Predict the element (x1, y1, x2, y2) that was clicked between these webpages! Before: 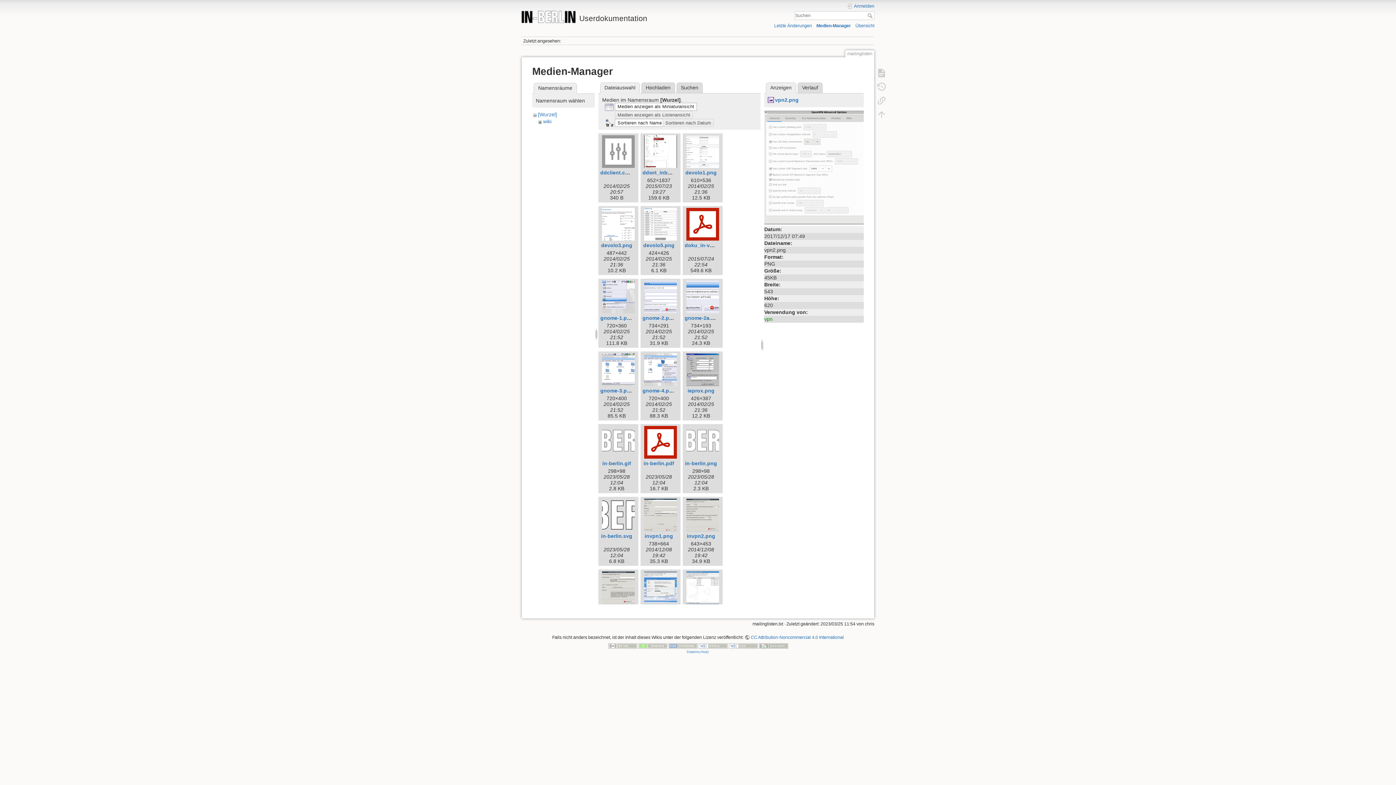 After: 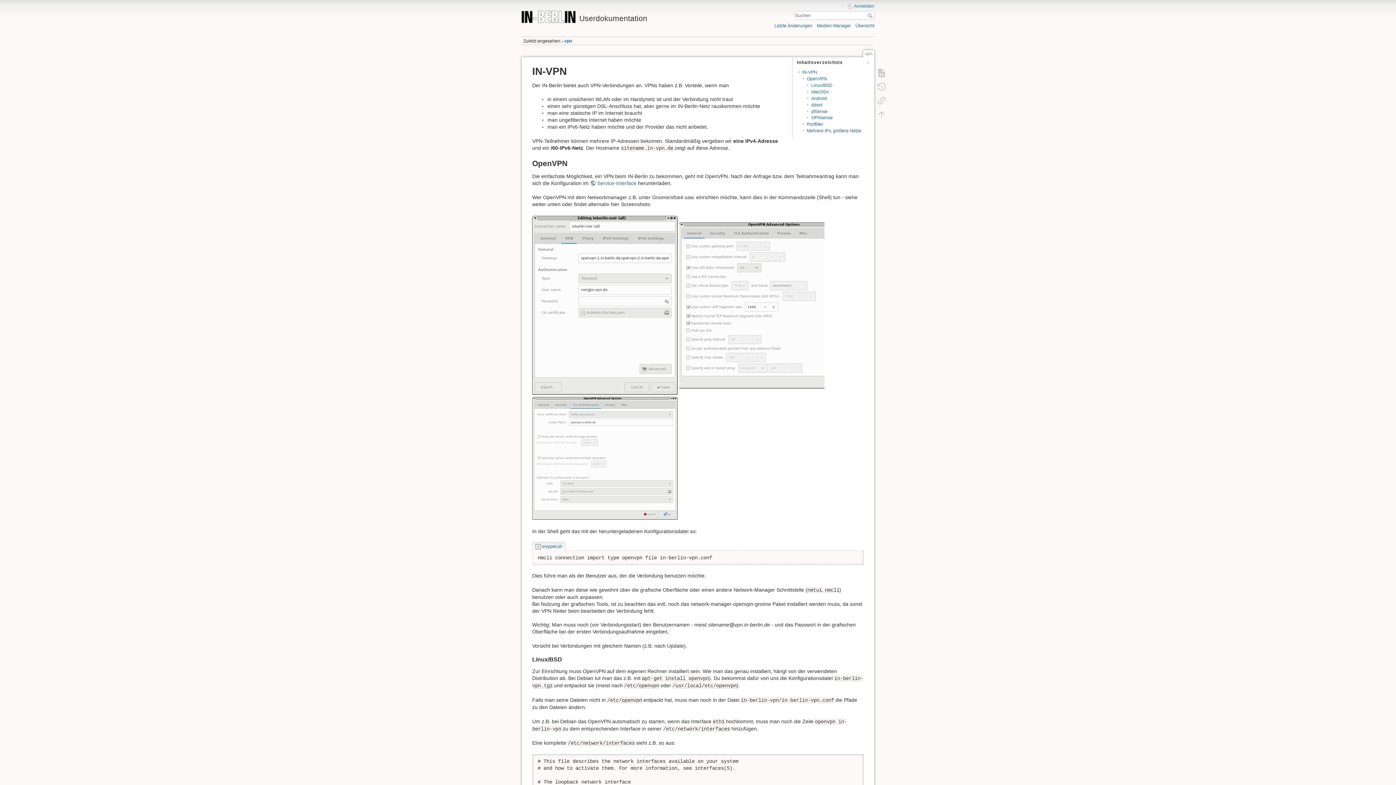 Action: label: vpn bbox: (764, 316, 772, 322)